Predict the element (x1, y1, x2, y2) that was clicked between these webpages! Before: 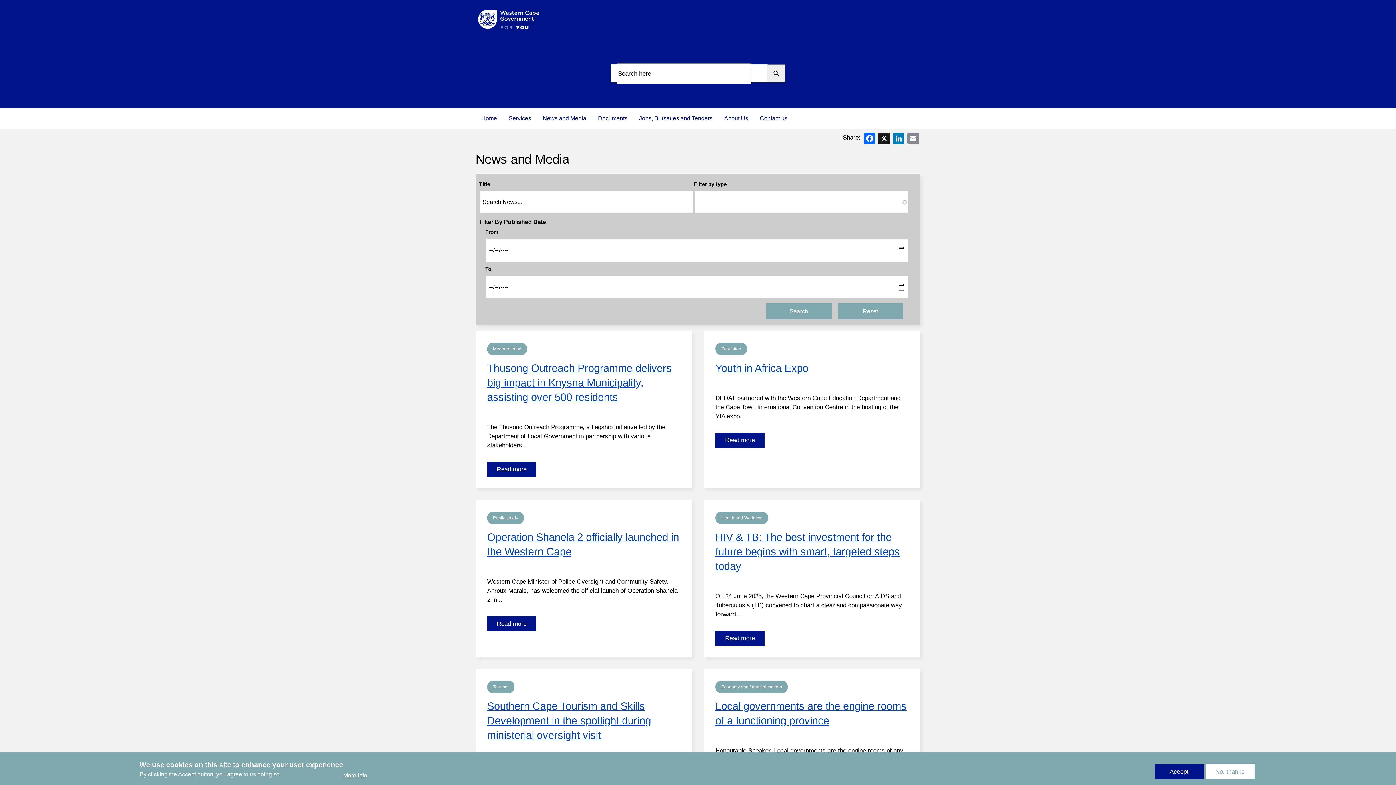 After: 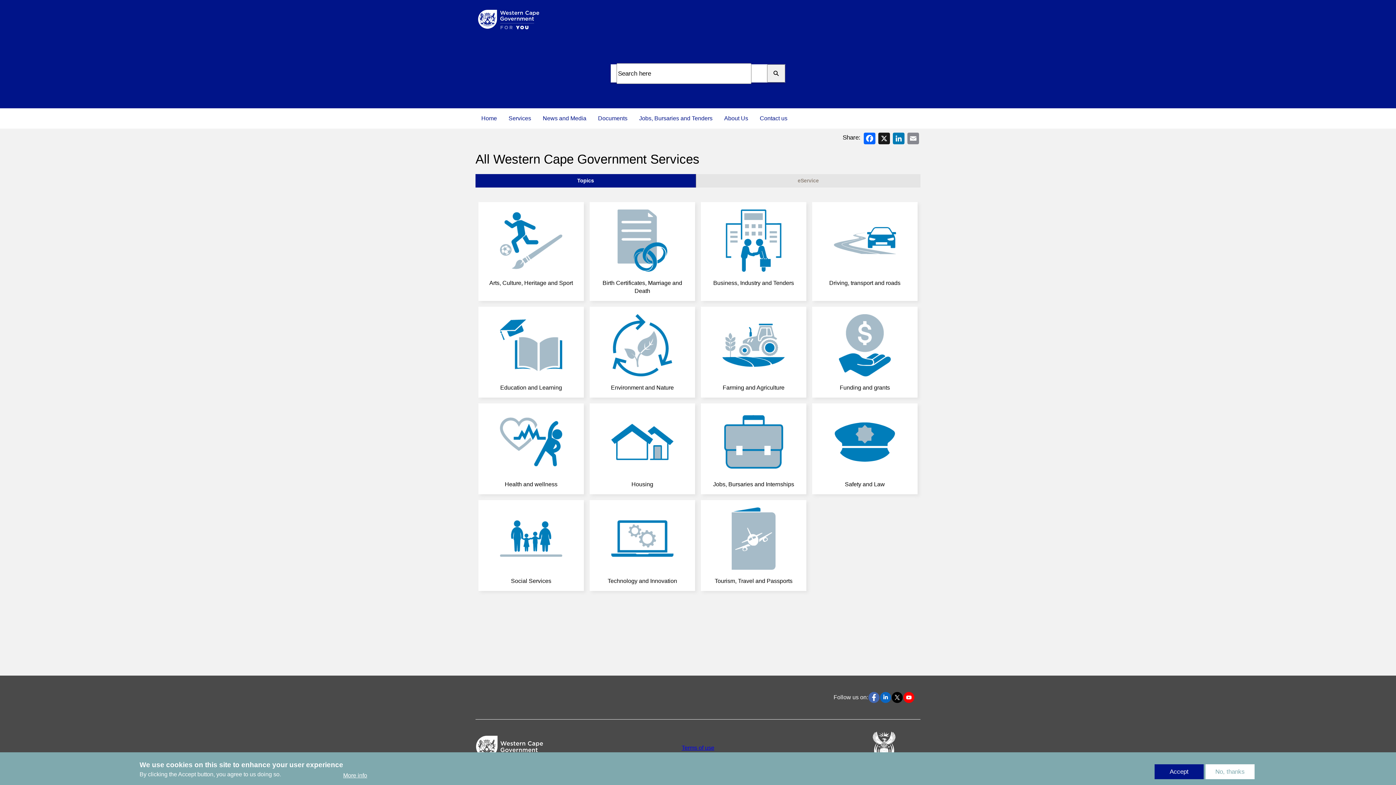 Action: bbox: (502, 108, 537, 128) label: Services